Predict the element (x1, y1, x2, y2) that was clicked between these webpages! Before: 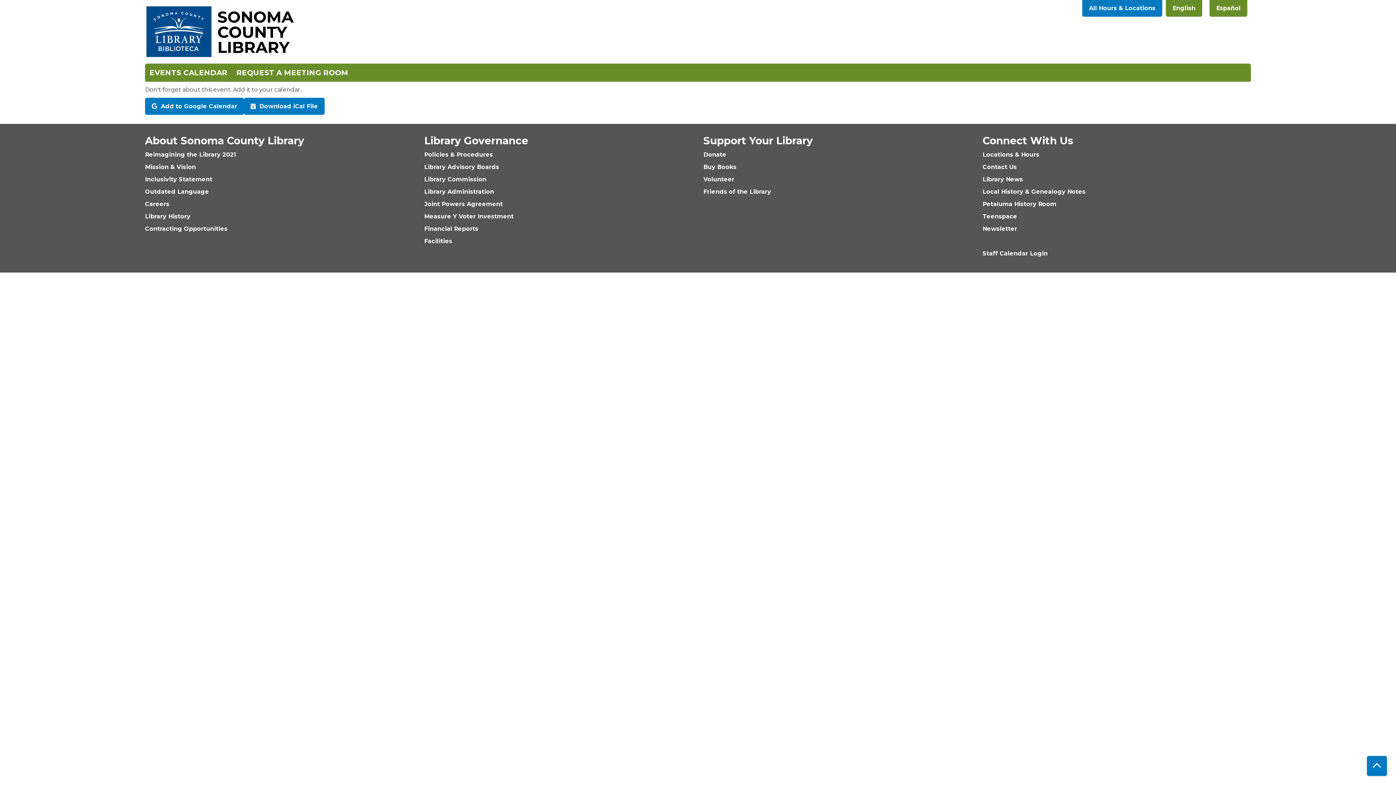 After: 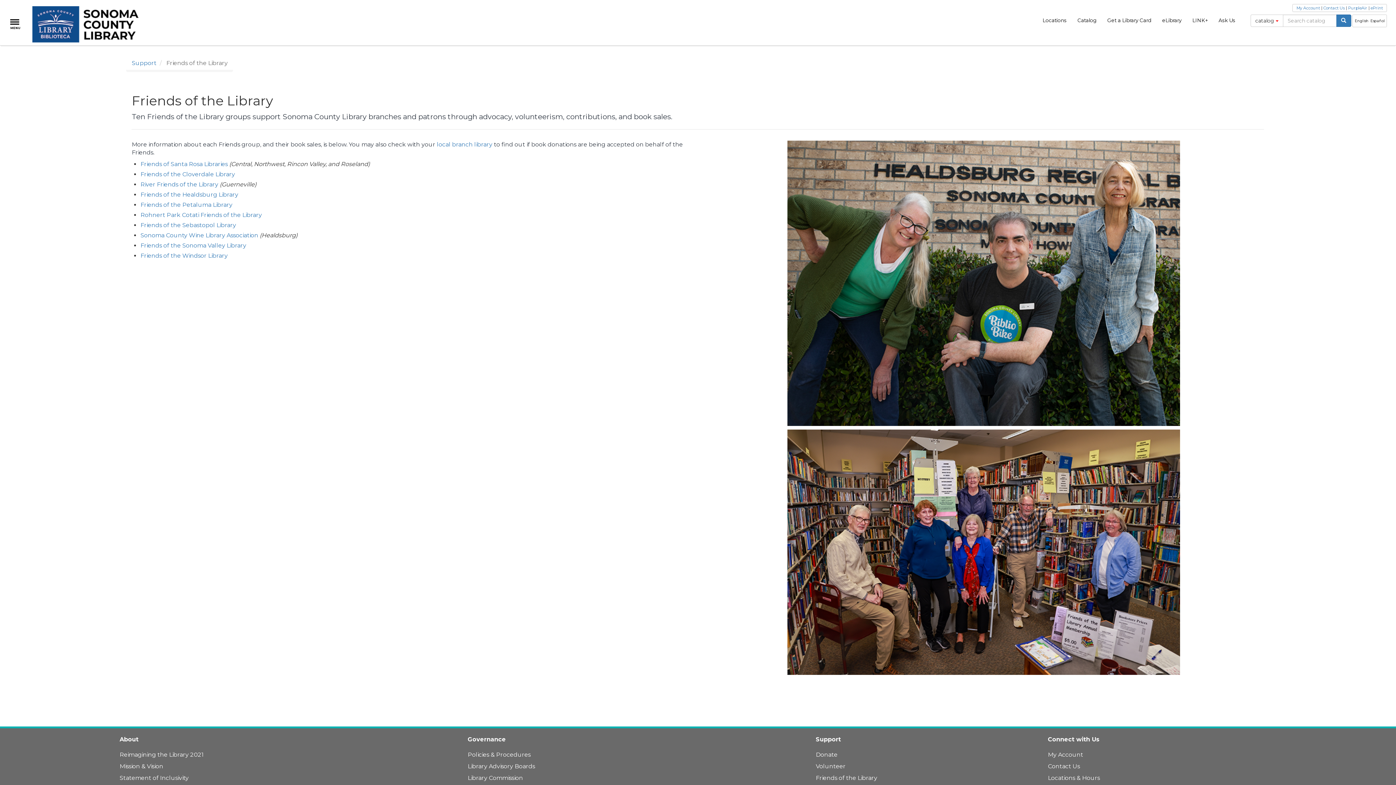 Action: label: Friends of the Library bbox: (703, 188, 771, 195)